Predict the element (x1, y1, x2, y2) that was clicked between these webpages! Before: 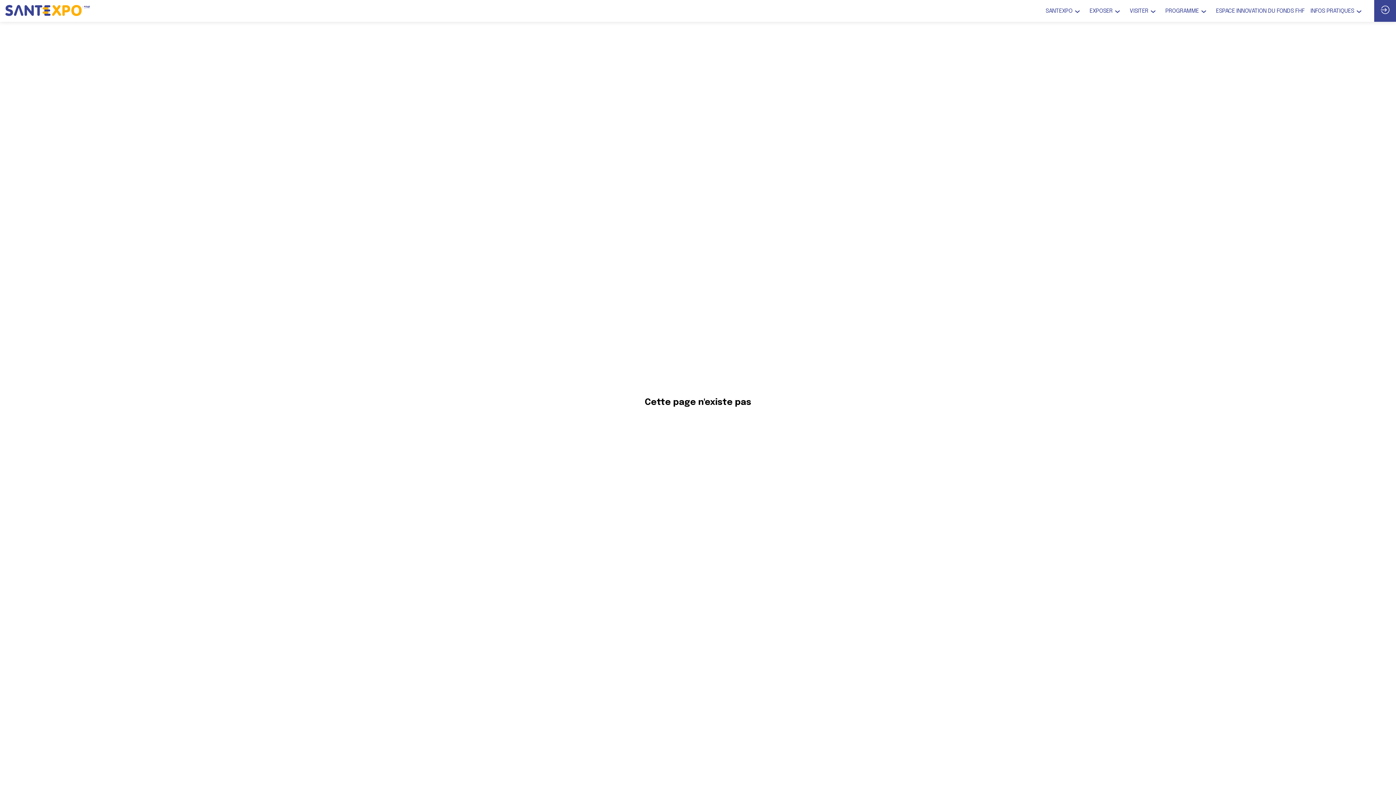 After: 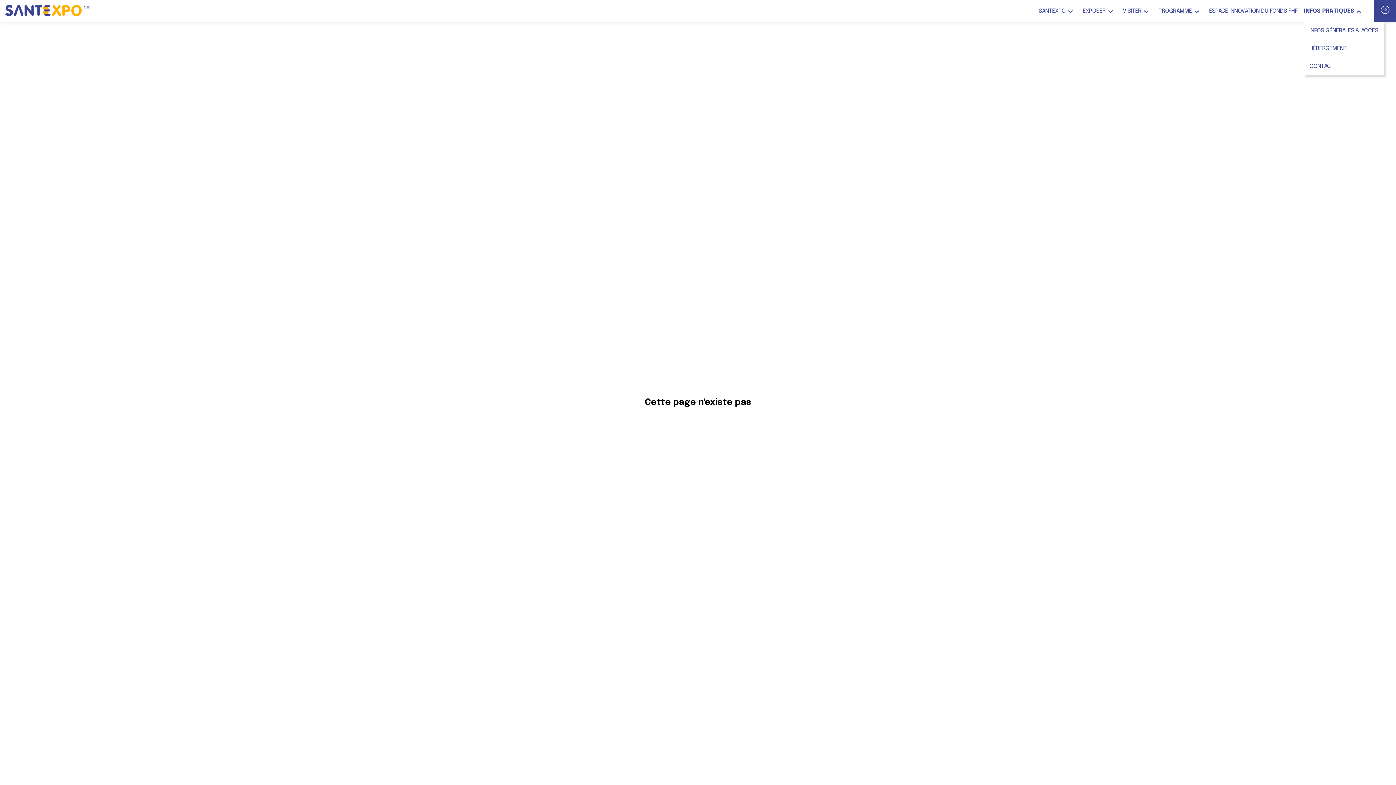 Action: label: INFOS PRATIQUES bbox: (1310, 0, 1365, 21)